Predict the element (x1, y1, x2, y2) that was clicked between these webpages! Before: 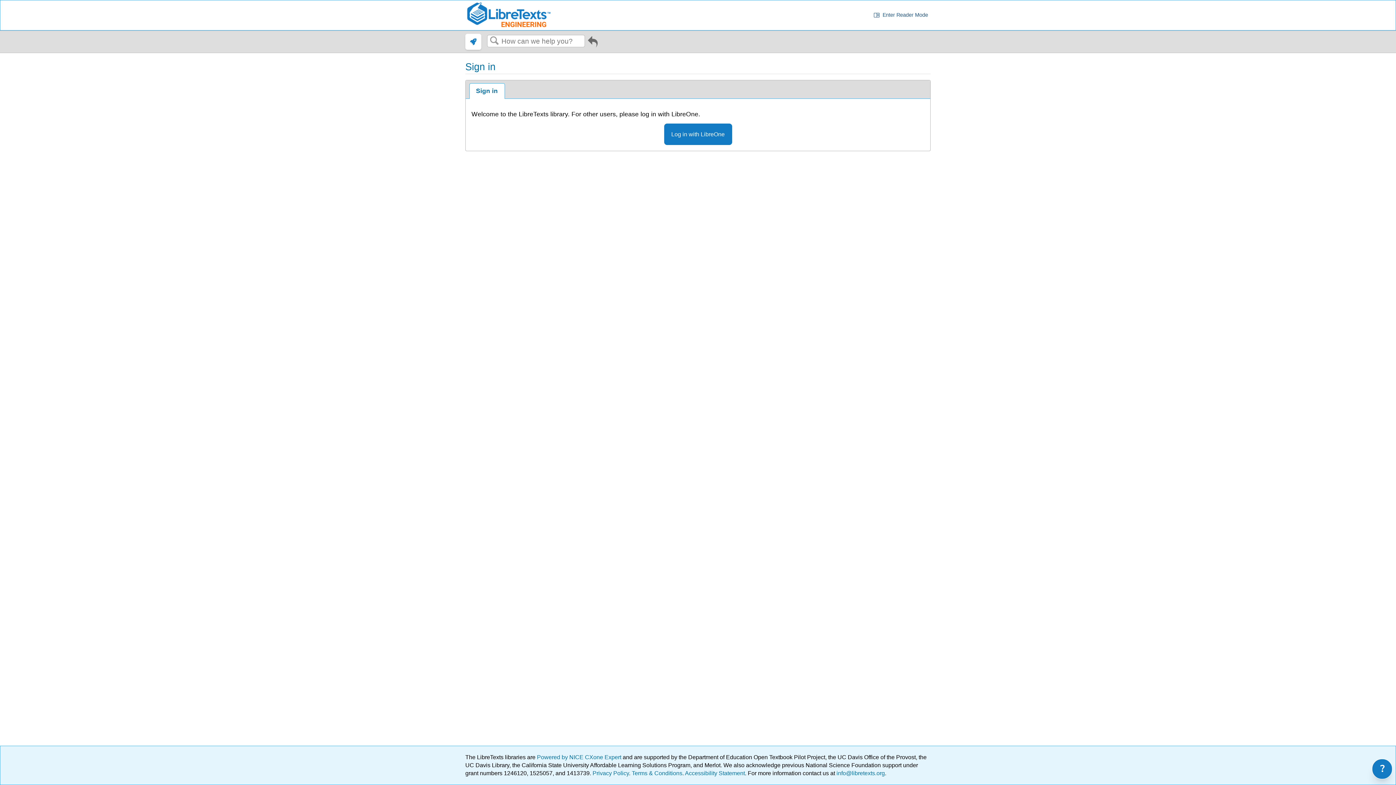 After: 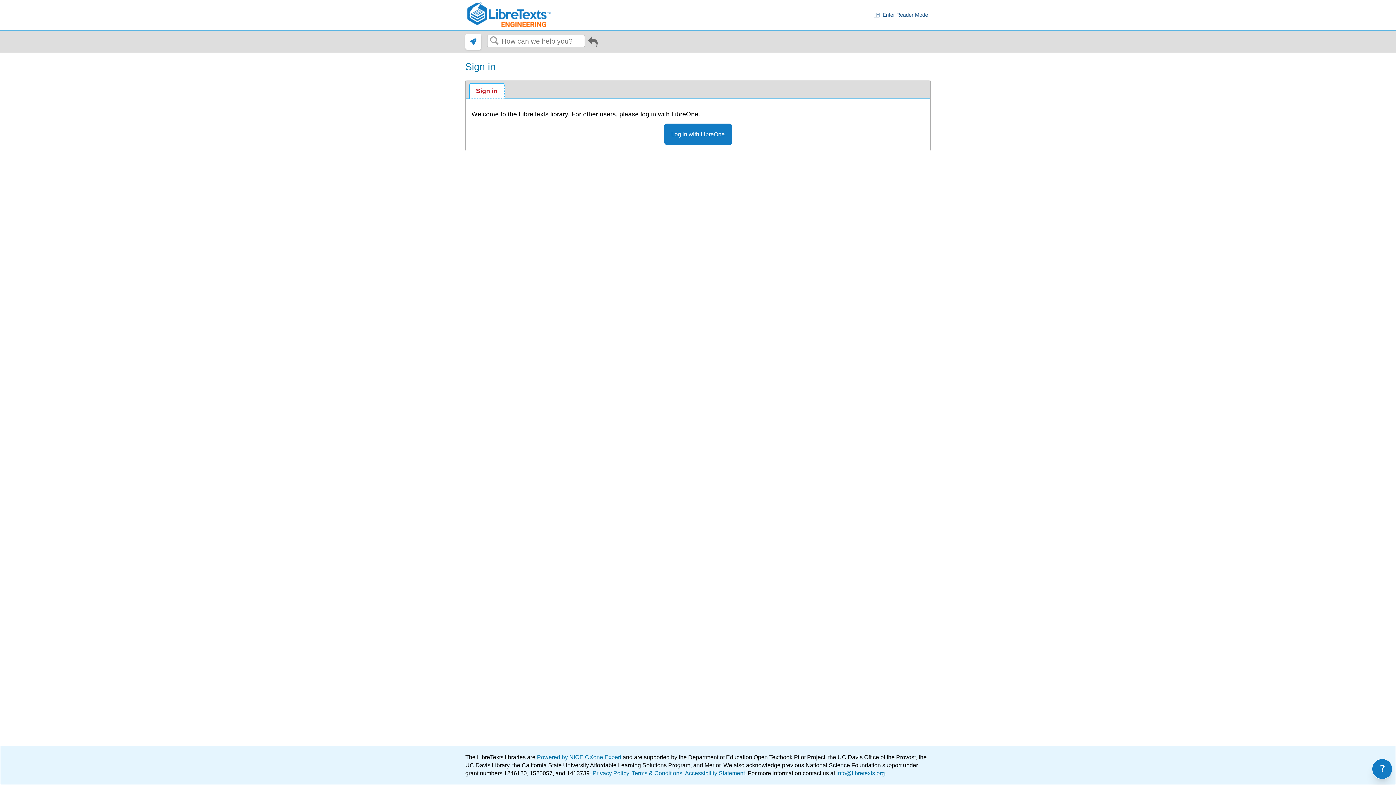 Action: bbox: (469, 83, 504, 98) label: Sign in